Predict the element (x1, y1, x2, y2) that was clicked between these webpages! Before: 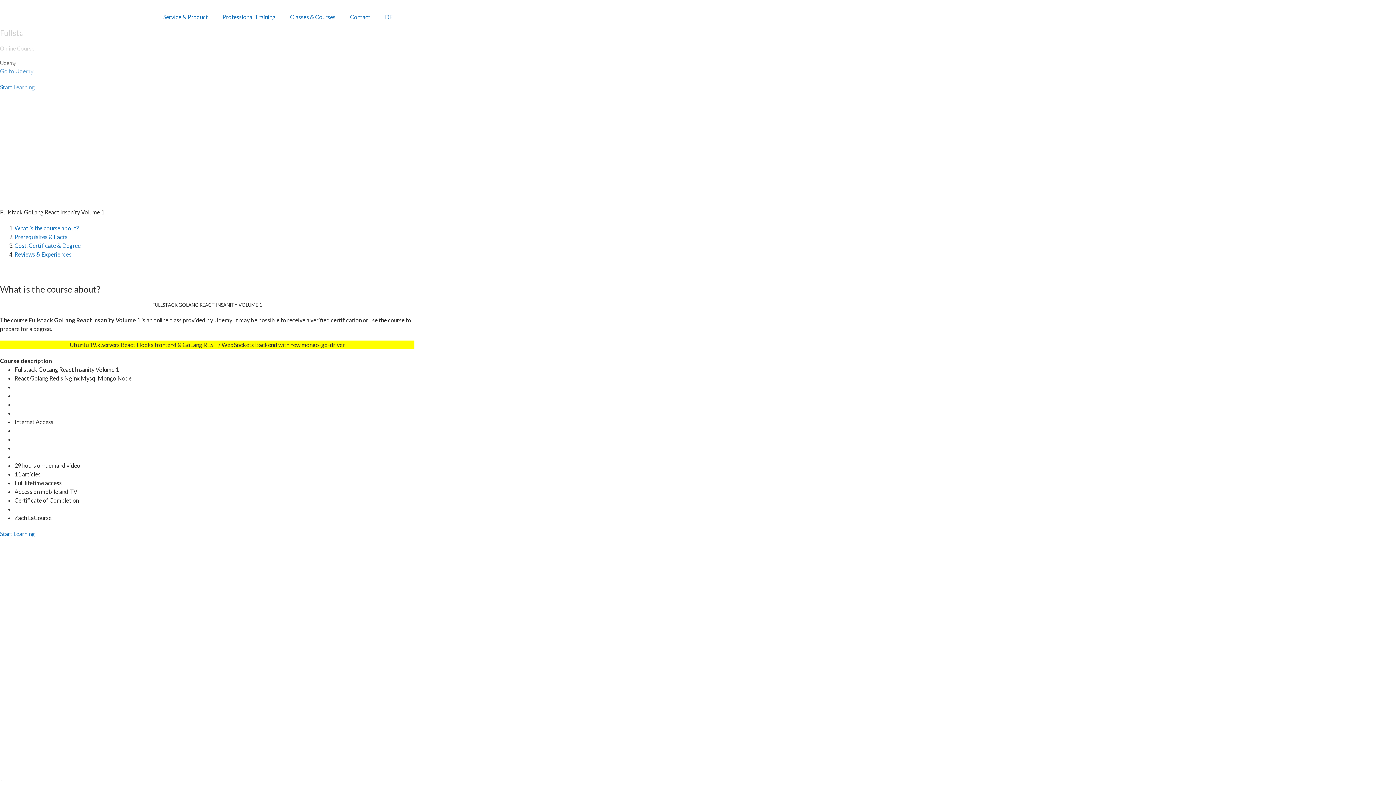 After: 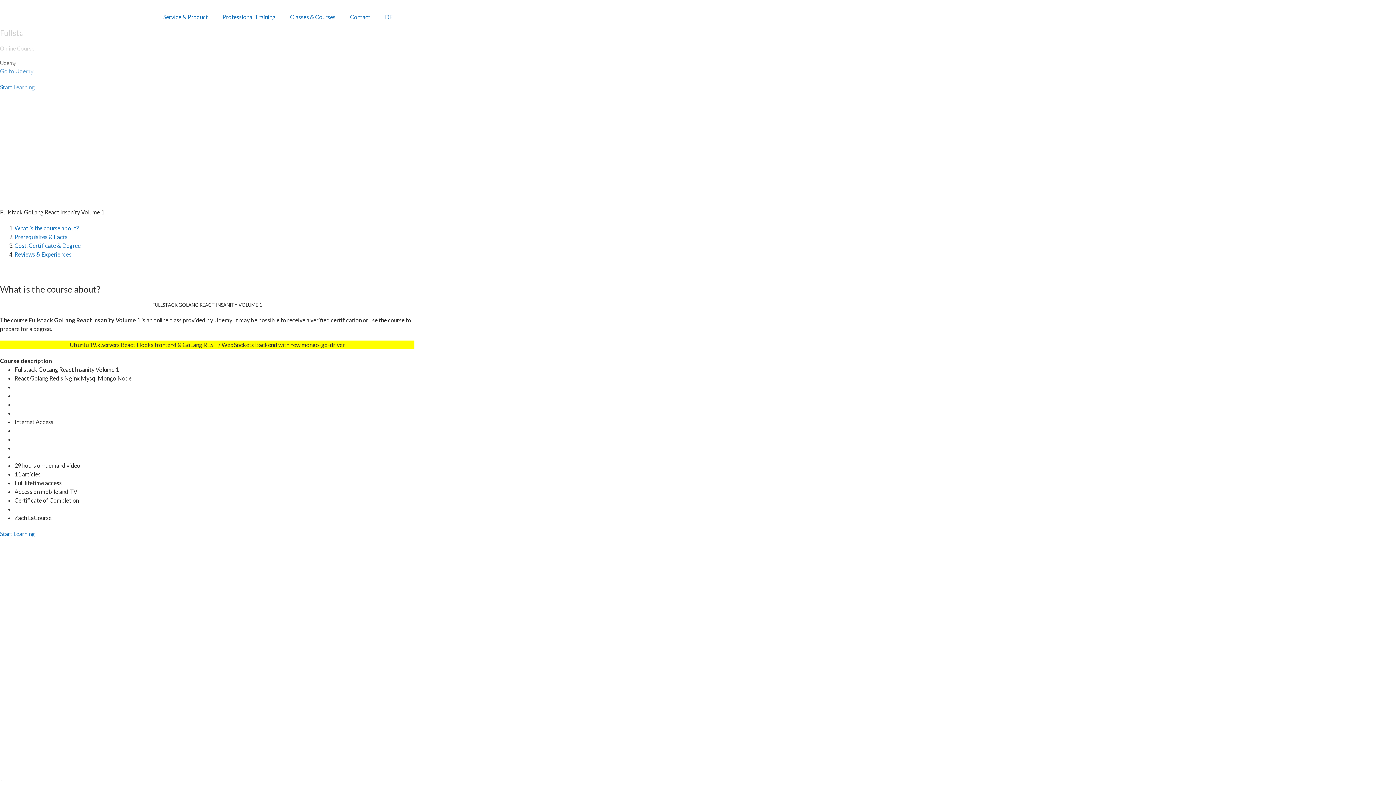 Action: bbox: (400, 8, 414, 25)